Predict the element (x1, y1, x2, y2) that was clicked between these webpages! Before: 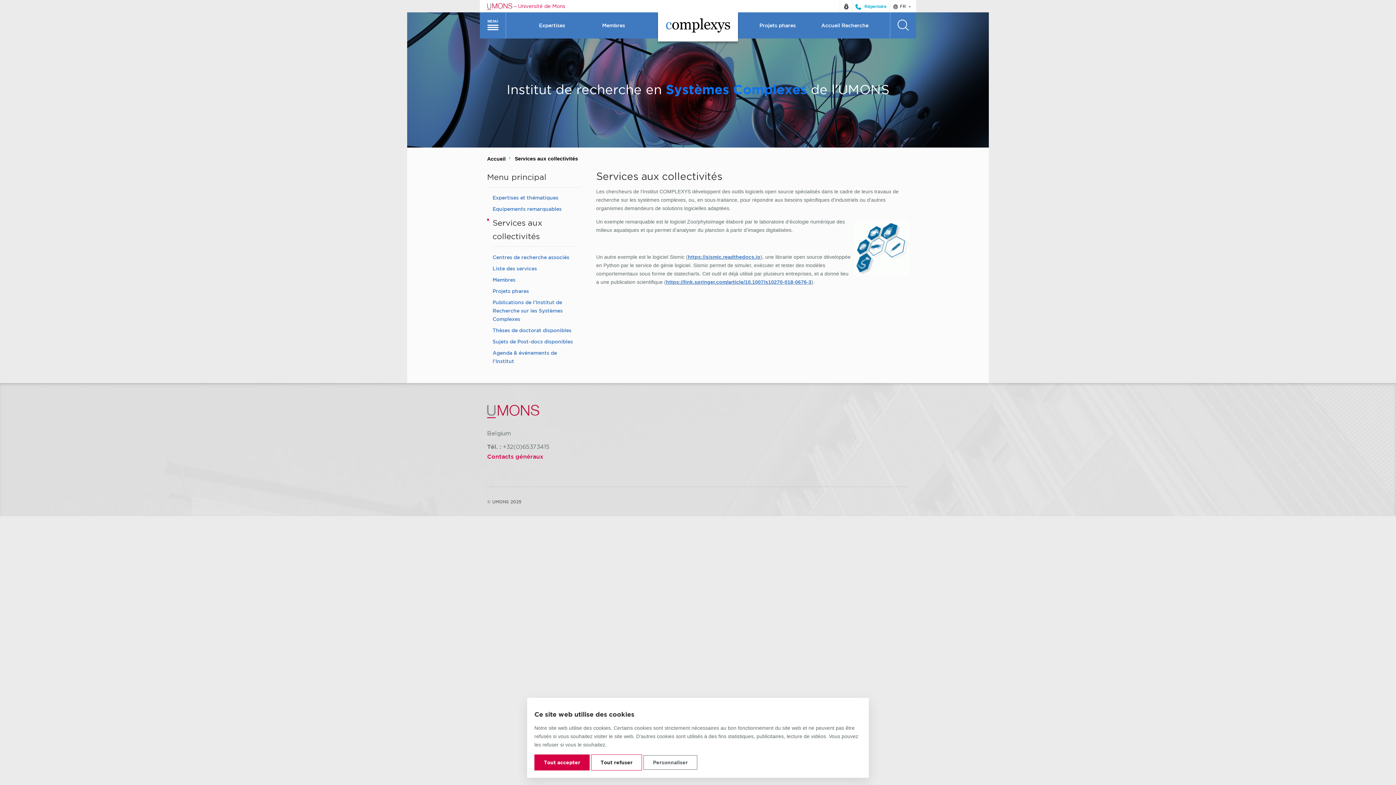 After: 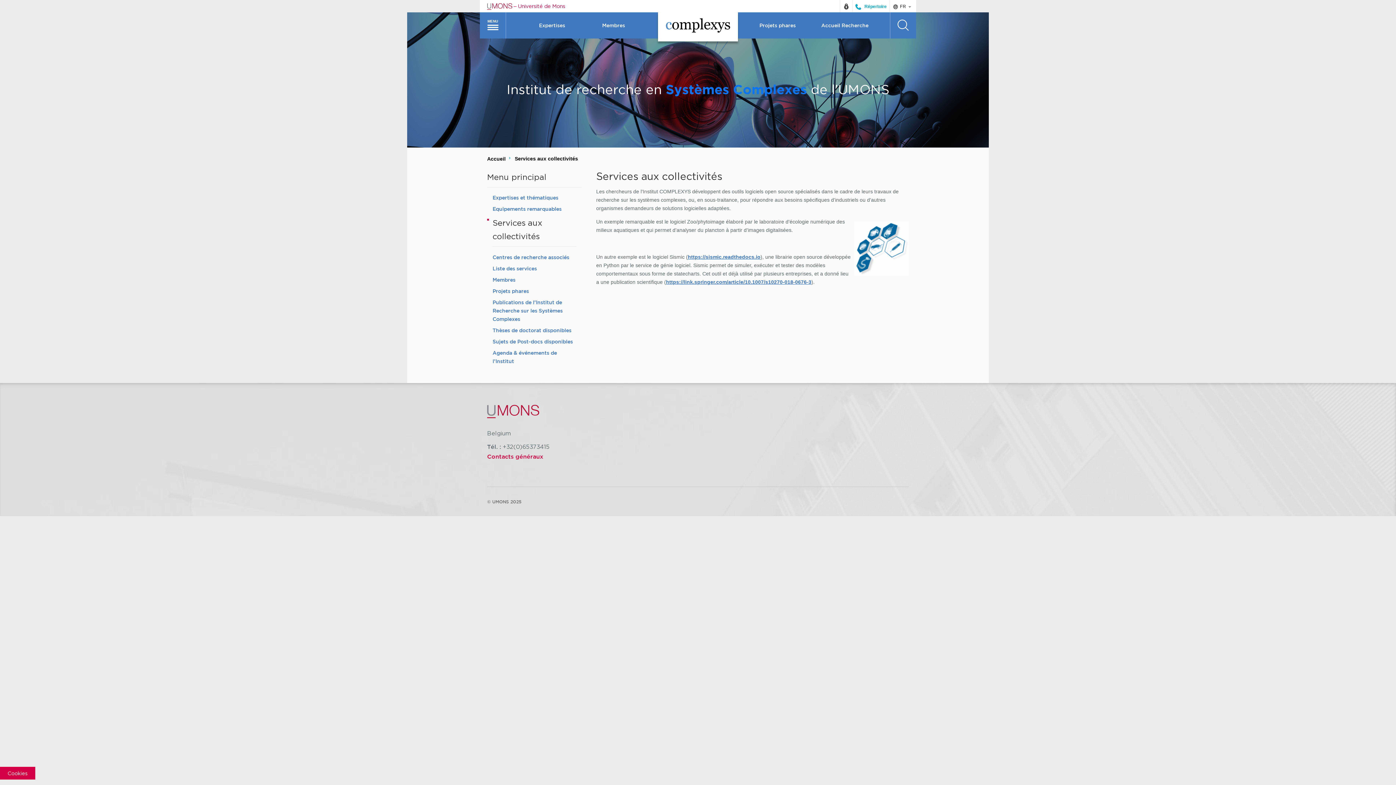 Action: bbox: (534, 754, 589, 770) label: Tout accepter